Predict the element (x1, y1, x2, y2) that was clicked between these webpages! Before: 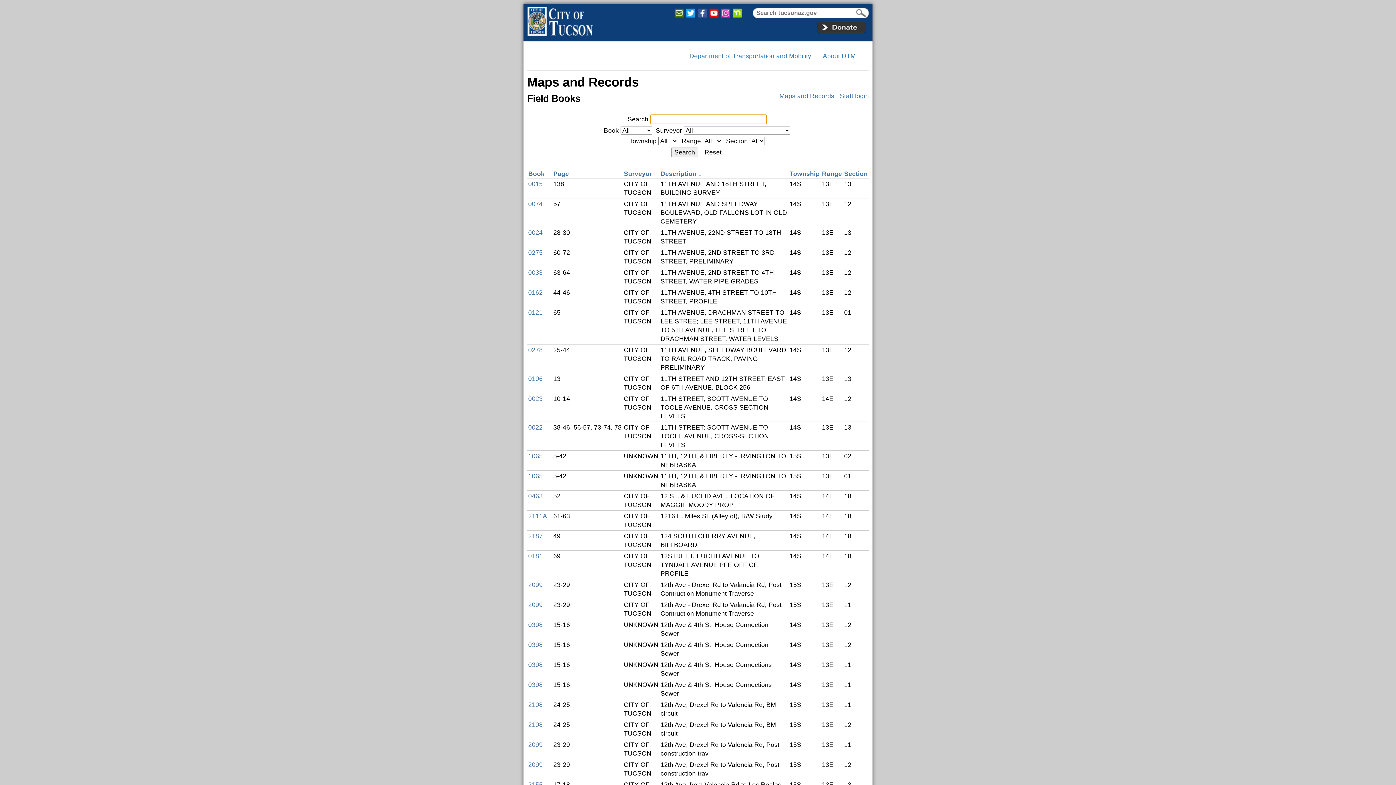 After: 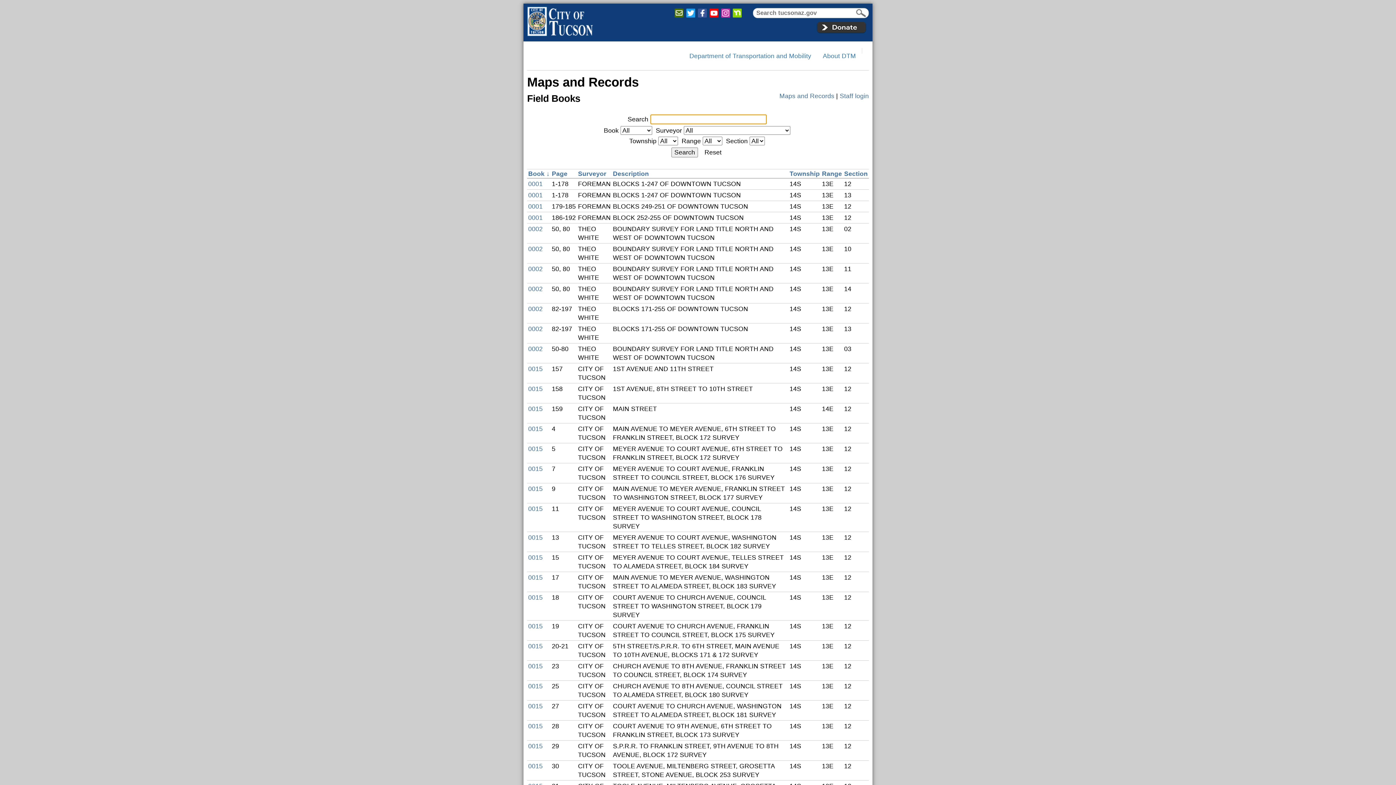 Action: label: Search bbox: (671, 147, 698, 157)